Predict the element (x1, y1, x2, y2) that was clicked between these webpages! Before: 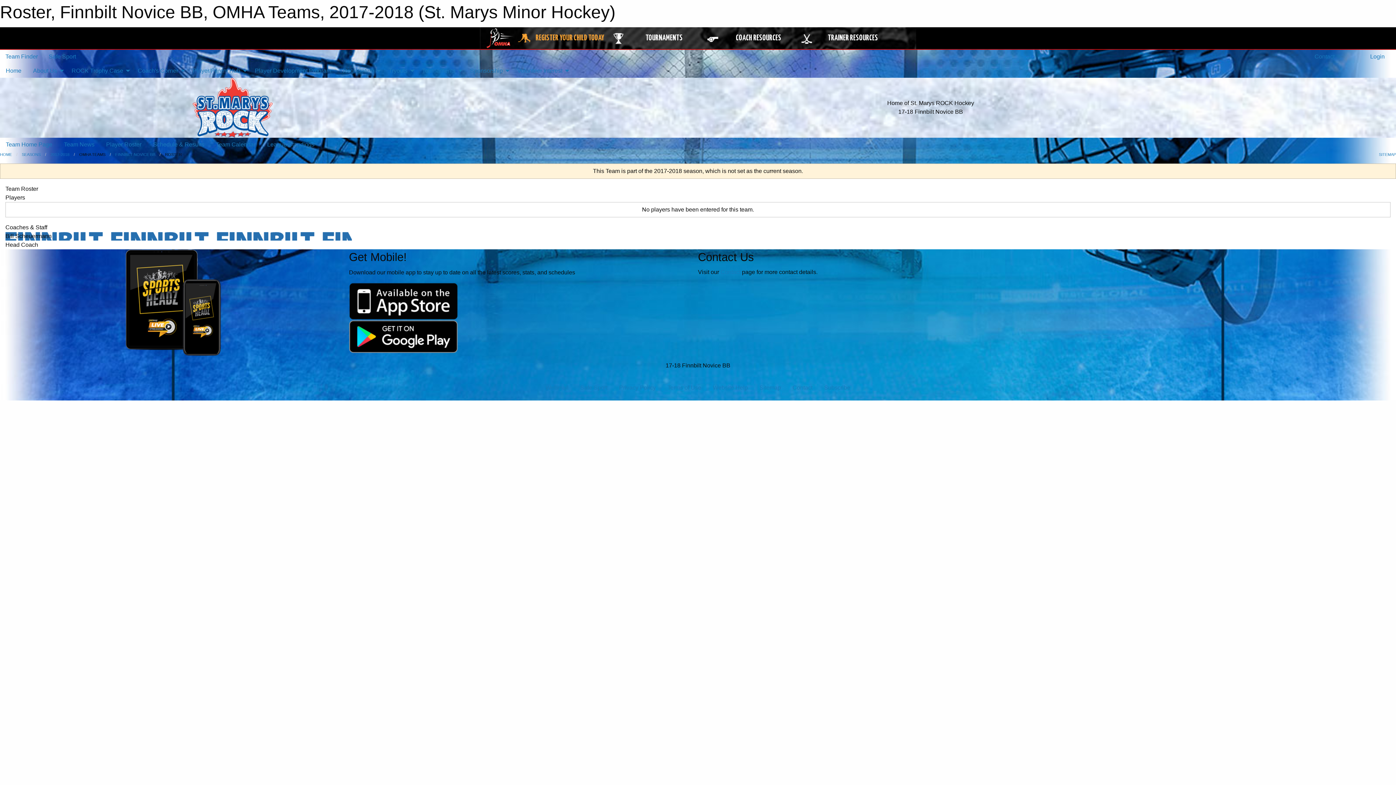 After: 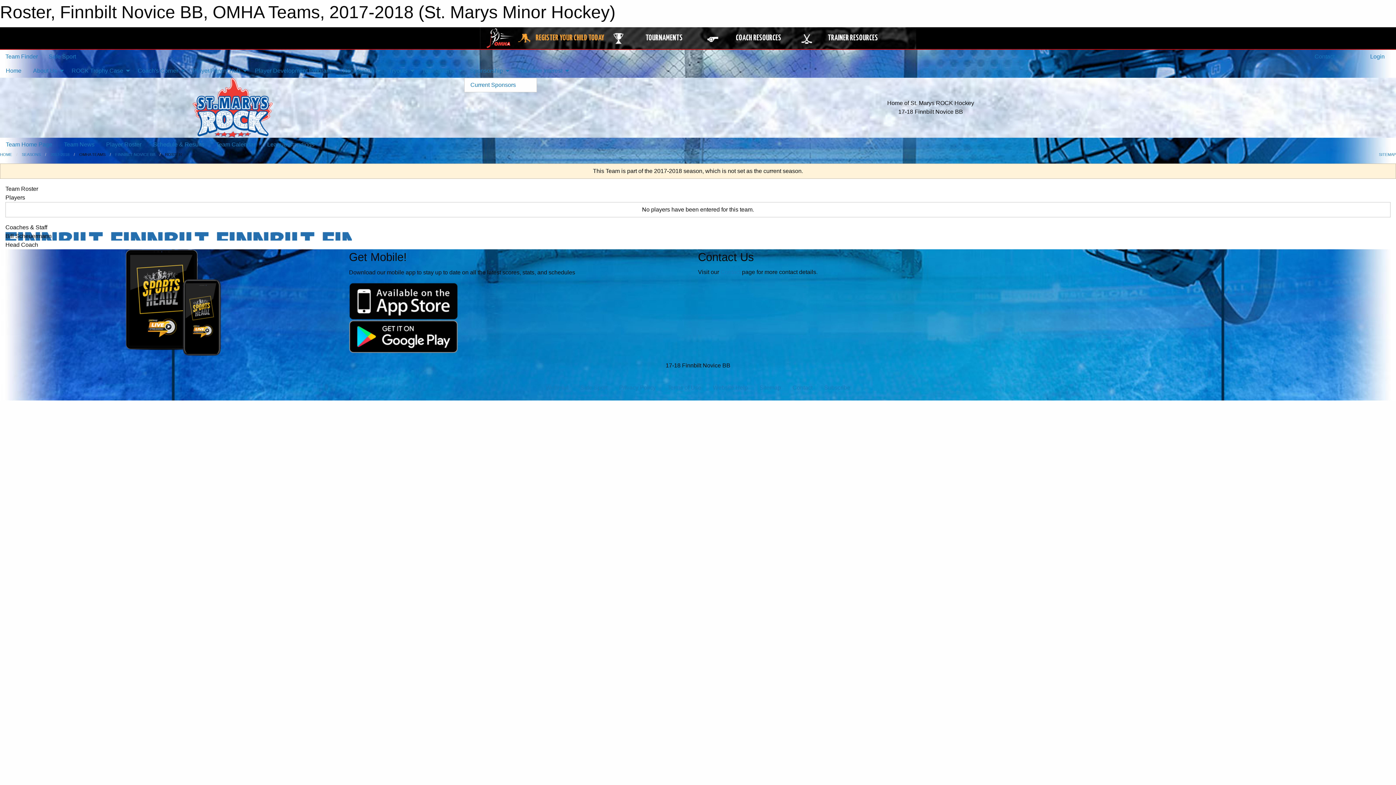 Action: label: Sponsorship bbox: (464, 63, 511, 77)